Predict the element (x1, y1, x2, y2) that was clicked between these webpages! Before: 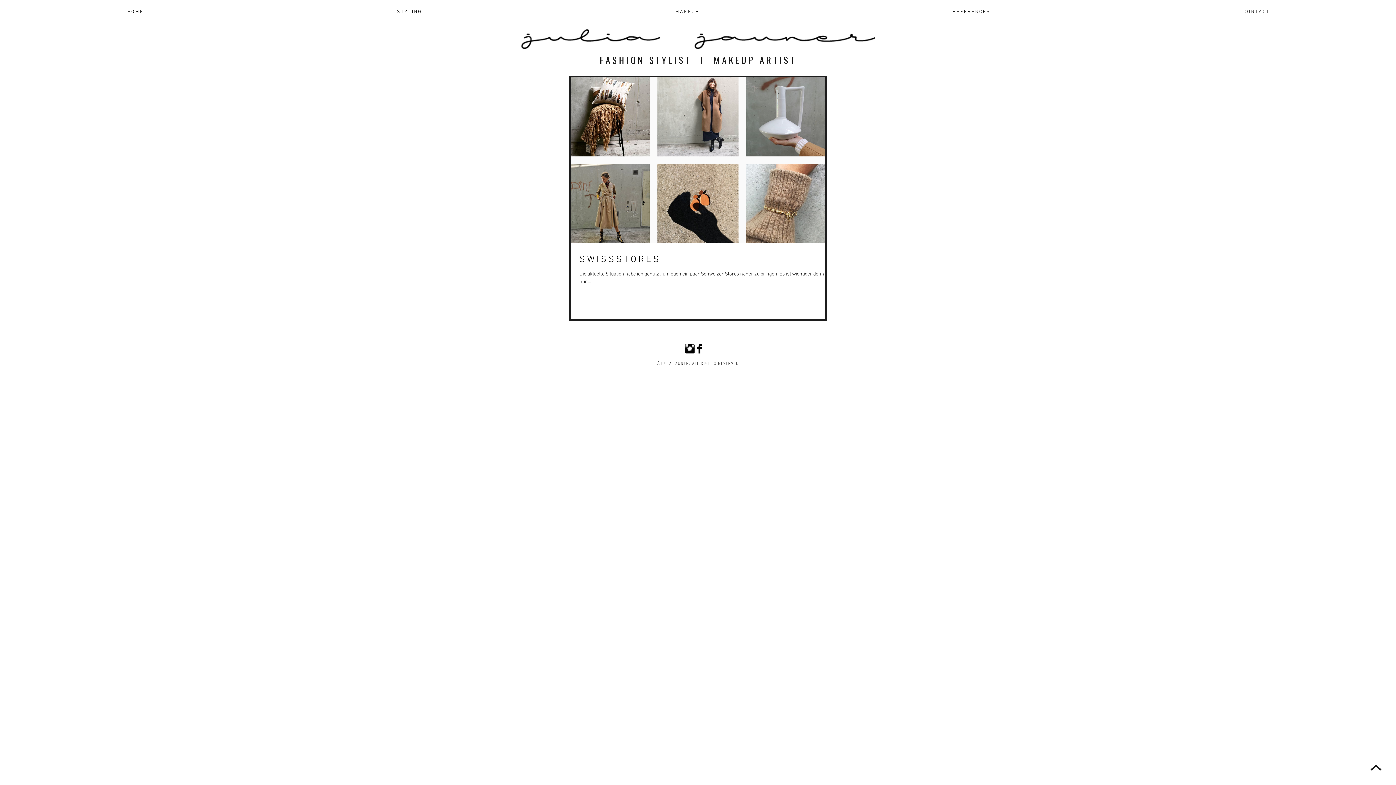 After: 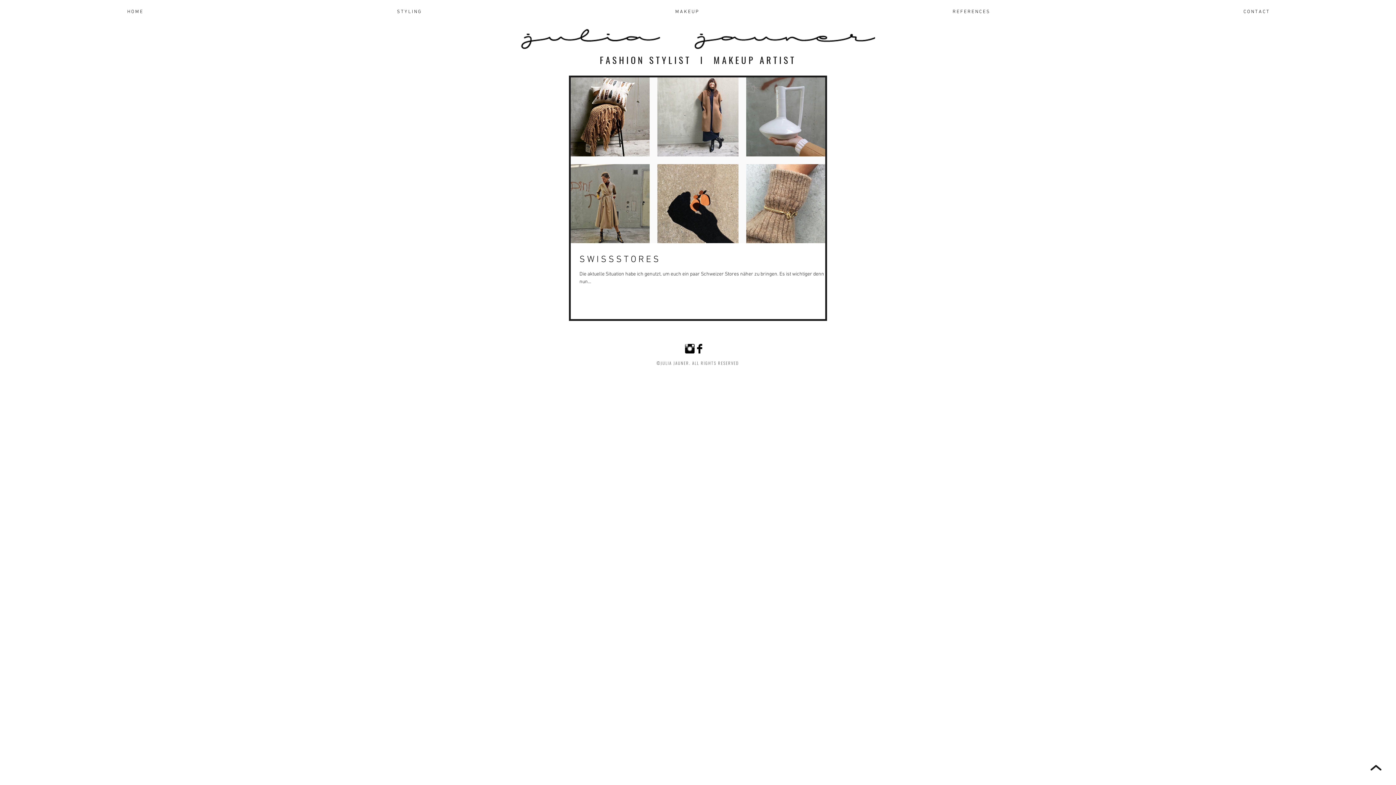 Action: bbox: (685, 344, 694, 353) label: Instagram Basic Black 